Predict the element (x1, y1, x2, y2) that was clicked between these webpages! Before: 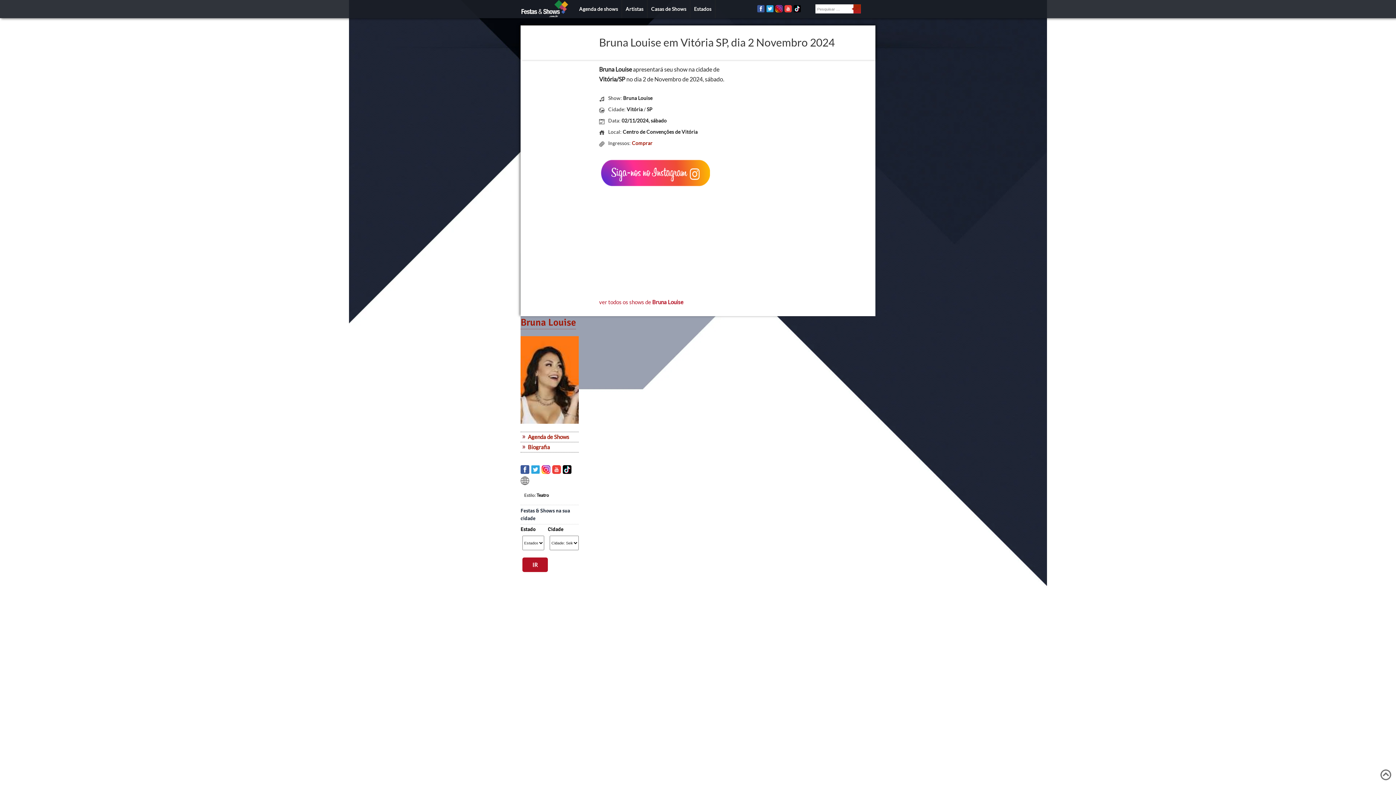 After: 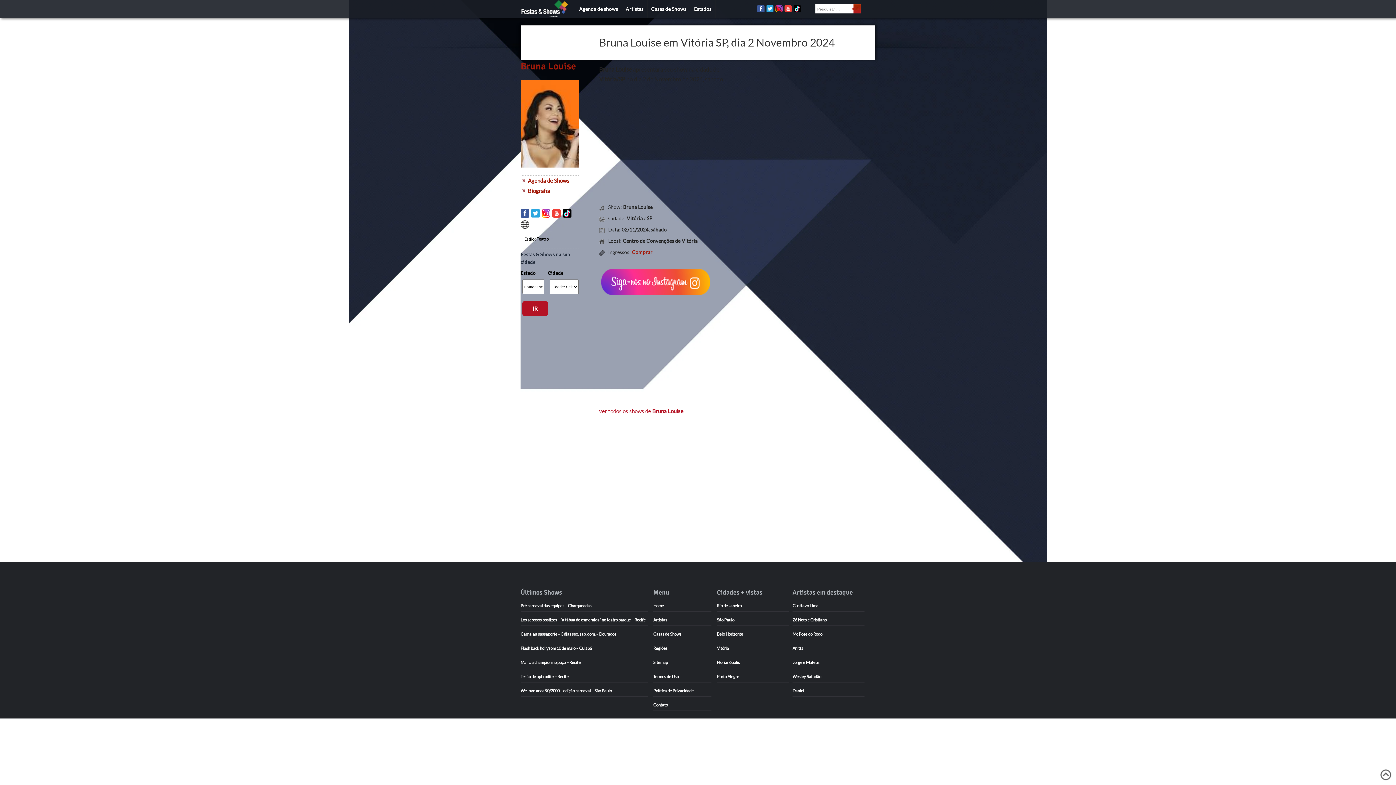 Action: bbox: (784, 6, 792, 13)